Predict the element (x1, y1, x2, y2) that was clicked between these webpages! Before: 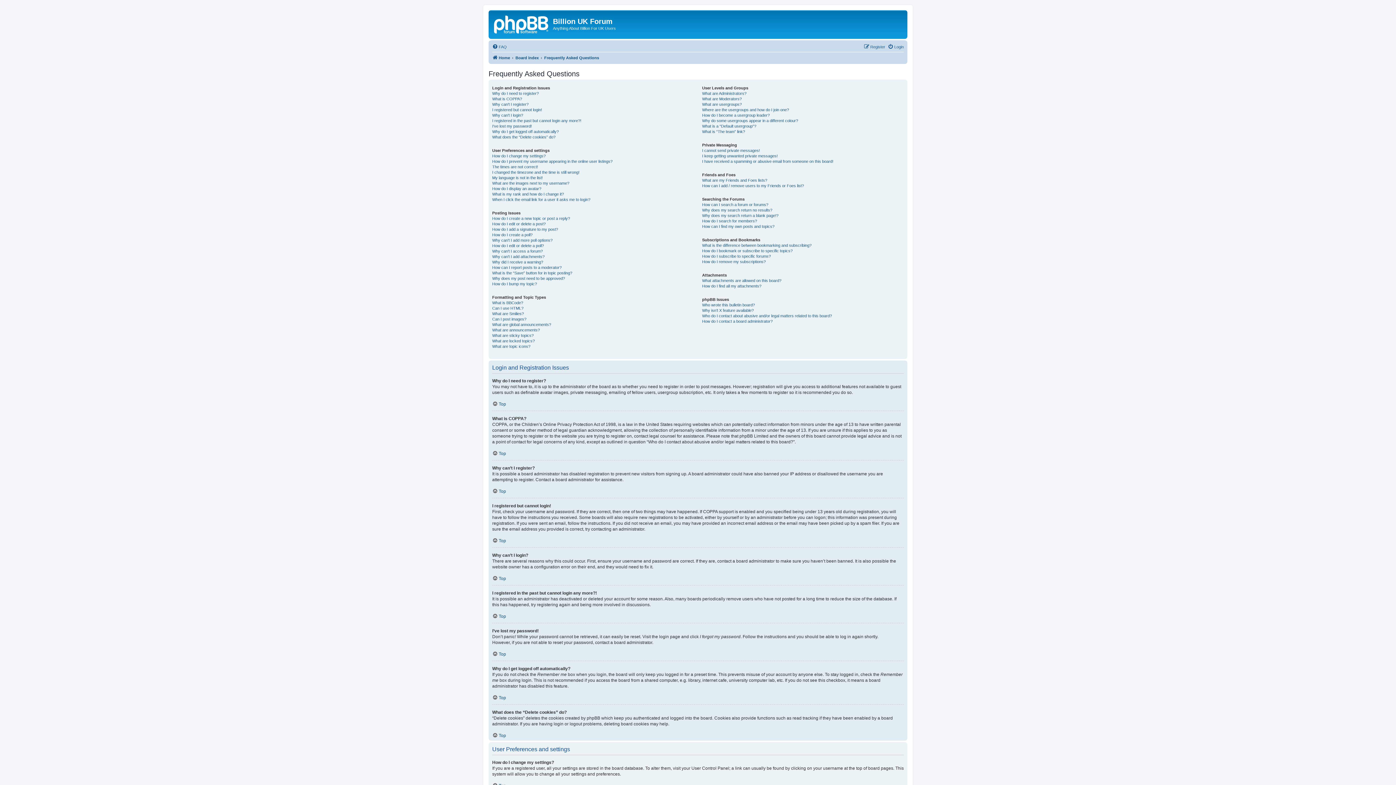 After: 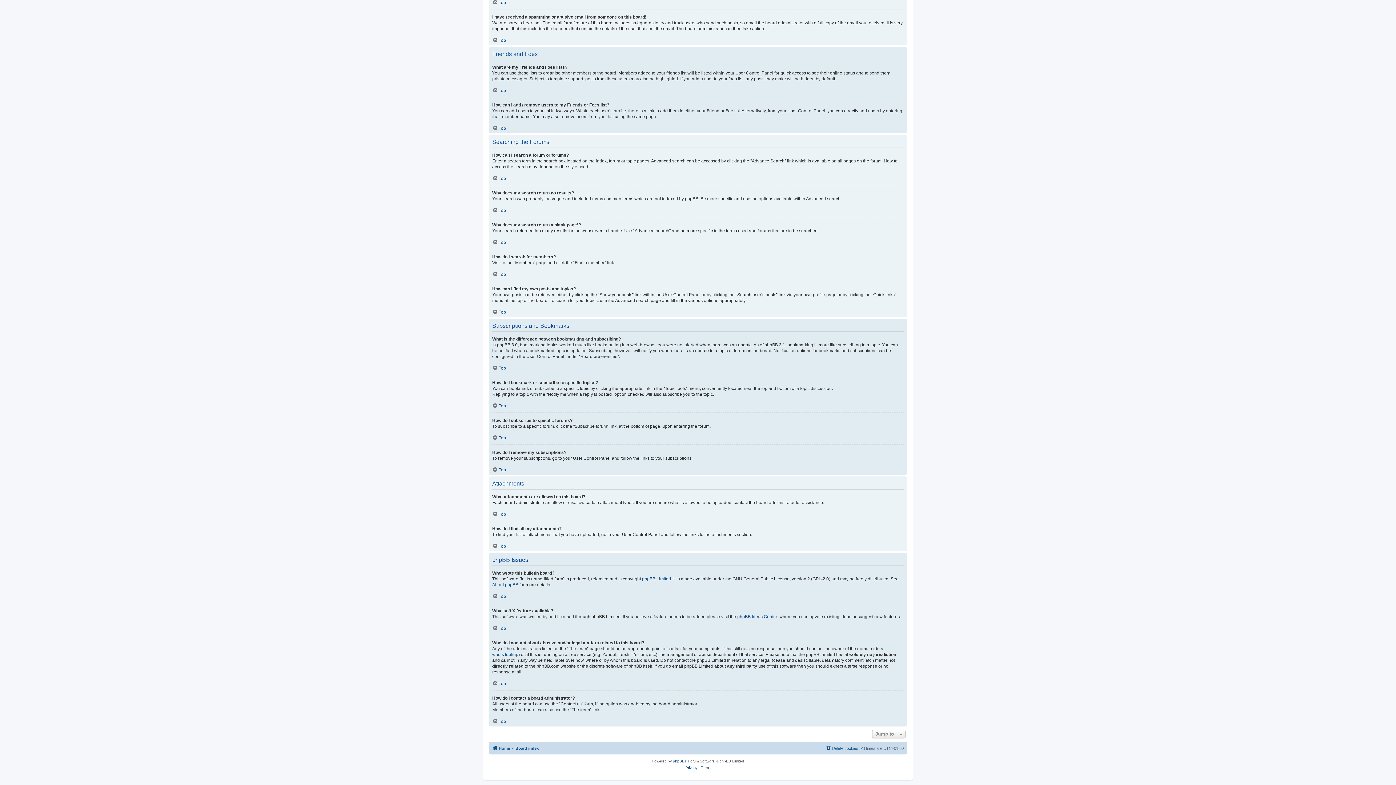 Action: bbox: (702, 318, 772, 324) label: How do I contact a board administrator?